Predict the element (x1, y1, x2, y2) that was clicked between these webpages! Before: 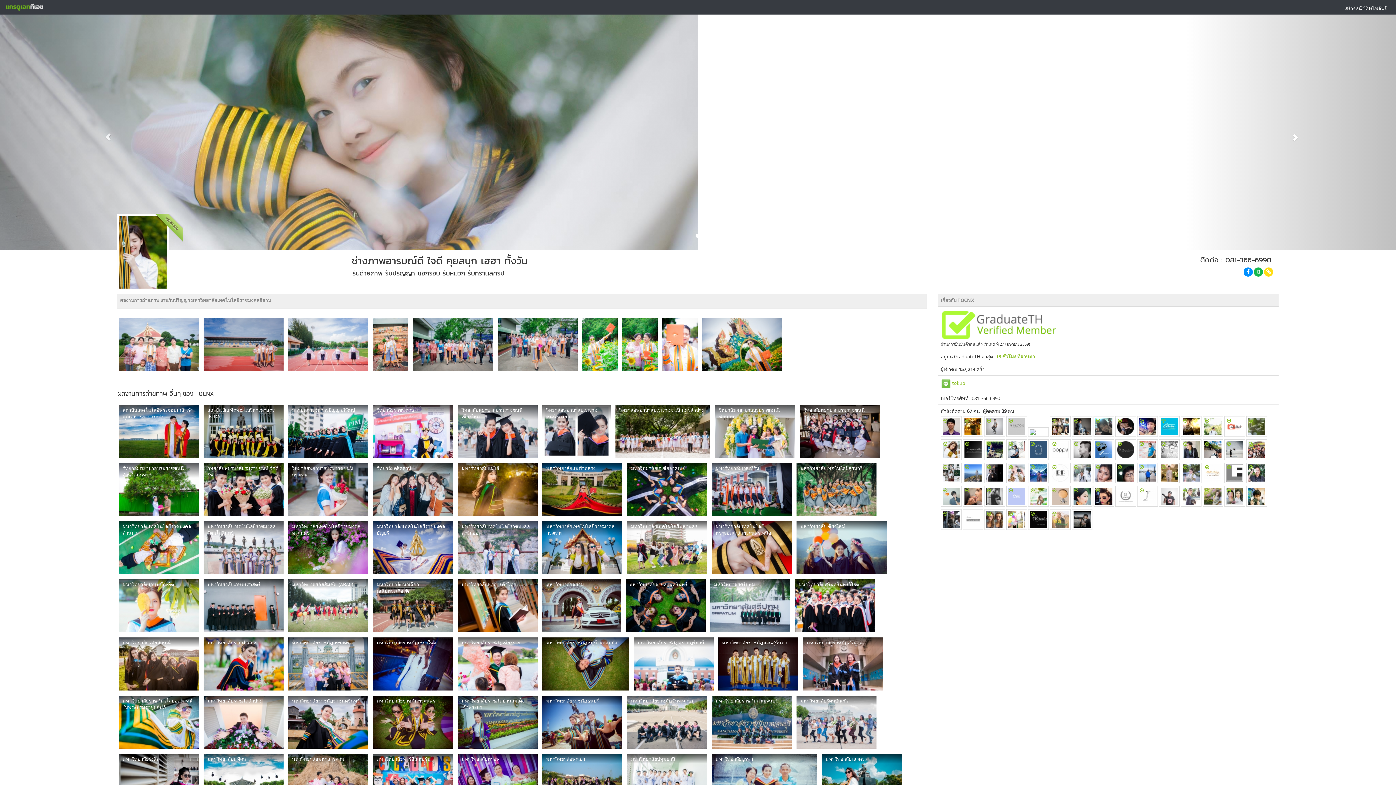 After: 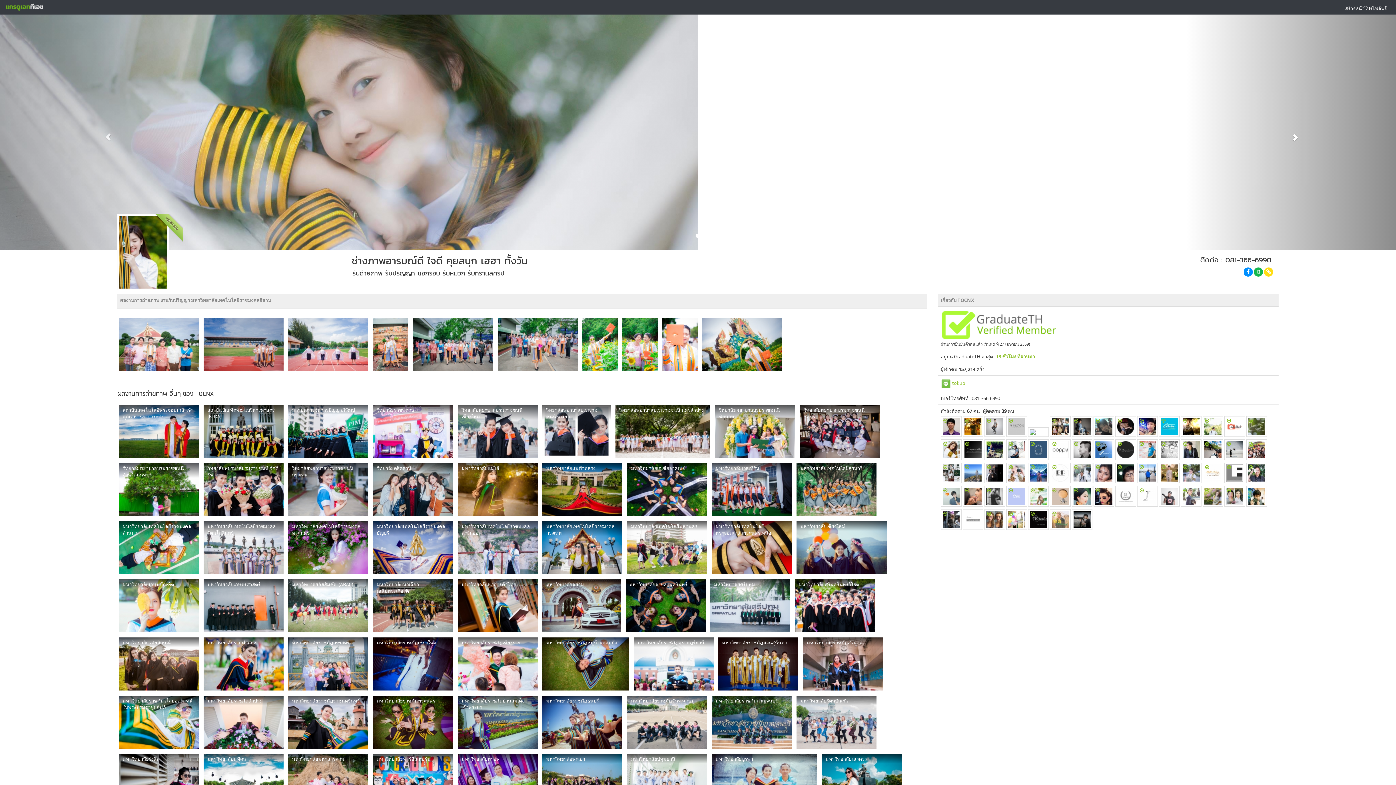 Action: bbox: (1186, 14, 1396, 250)